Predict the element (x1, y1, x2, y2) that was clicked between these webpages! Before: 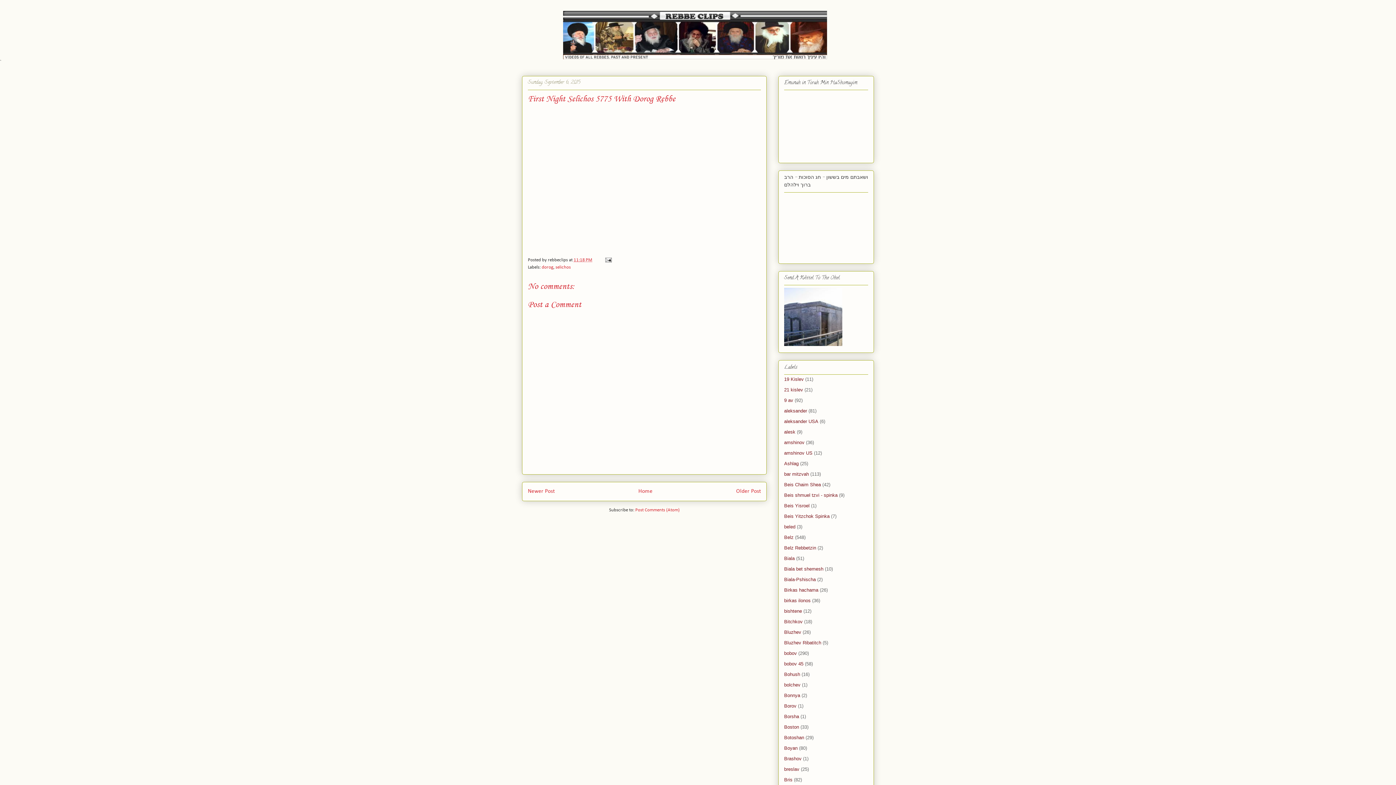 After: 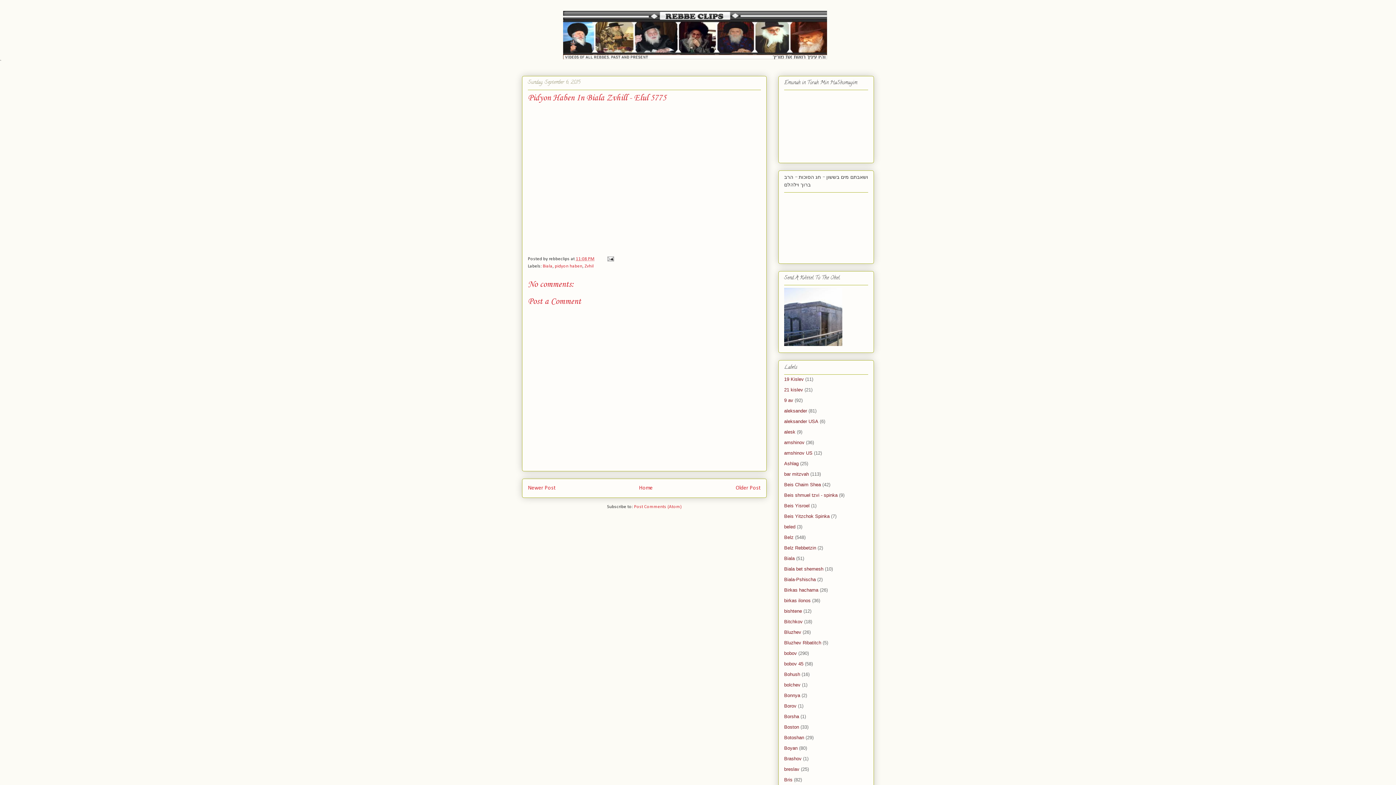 Action: label: Older Post bbox: (736, 488, 761, 494)